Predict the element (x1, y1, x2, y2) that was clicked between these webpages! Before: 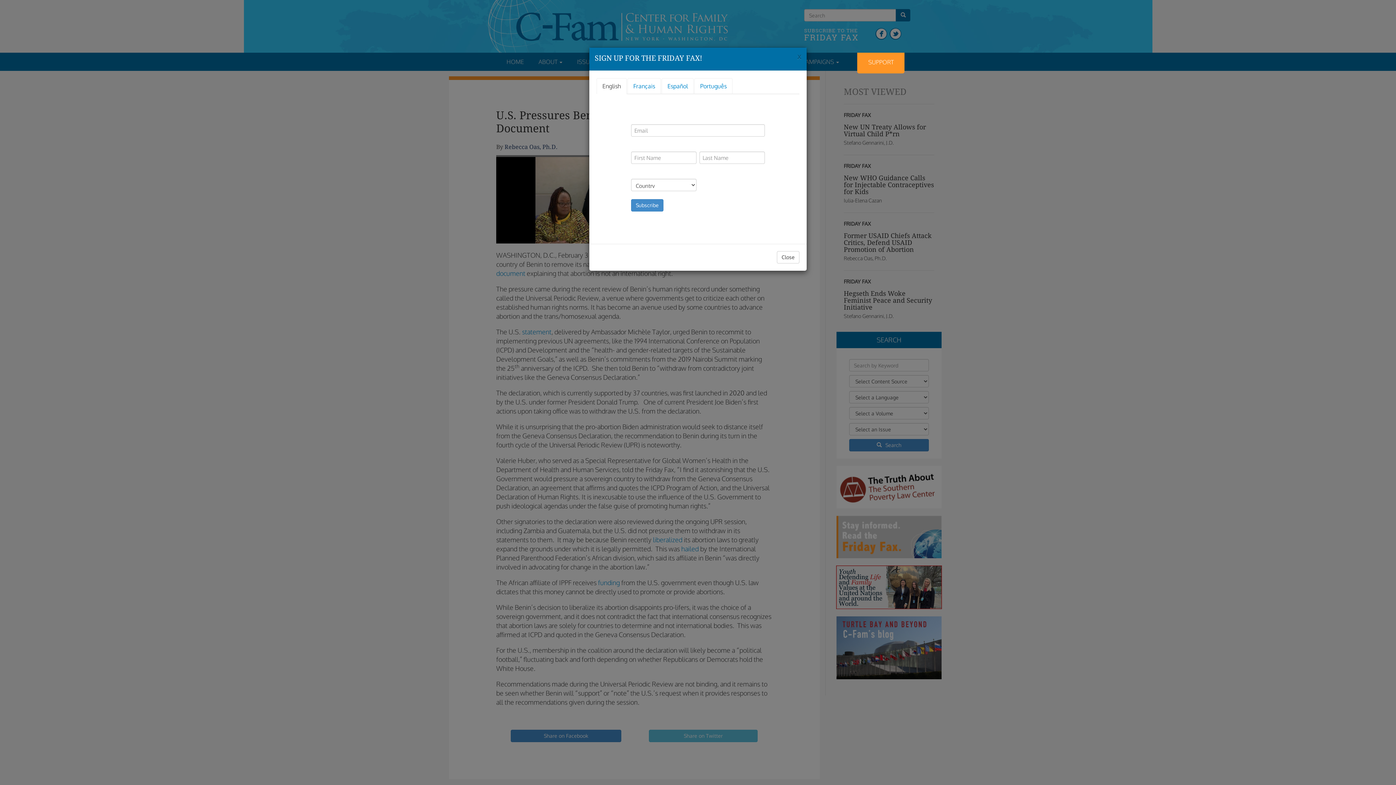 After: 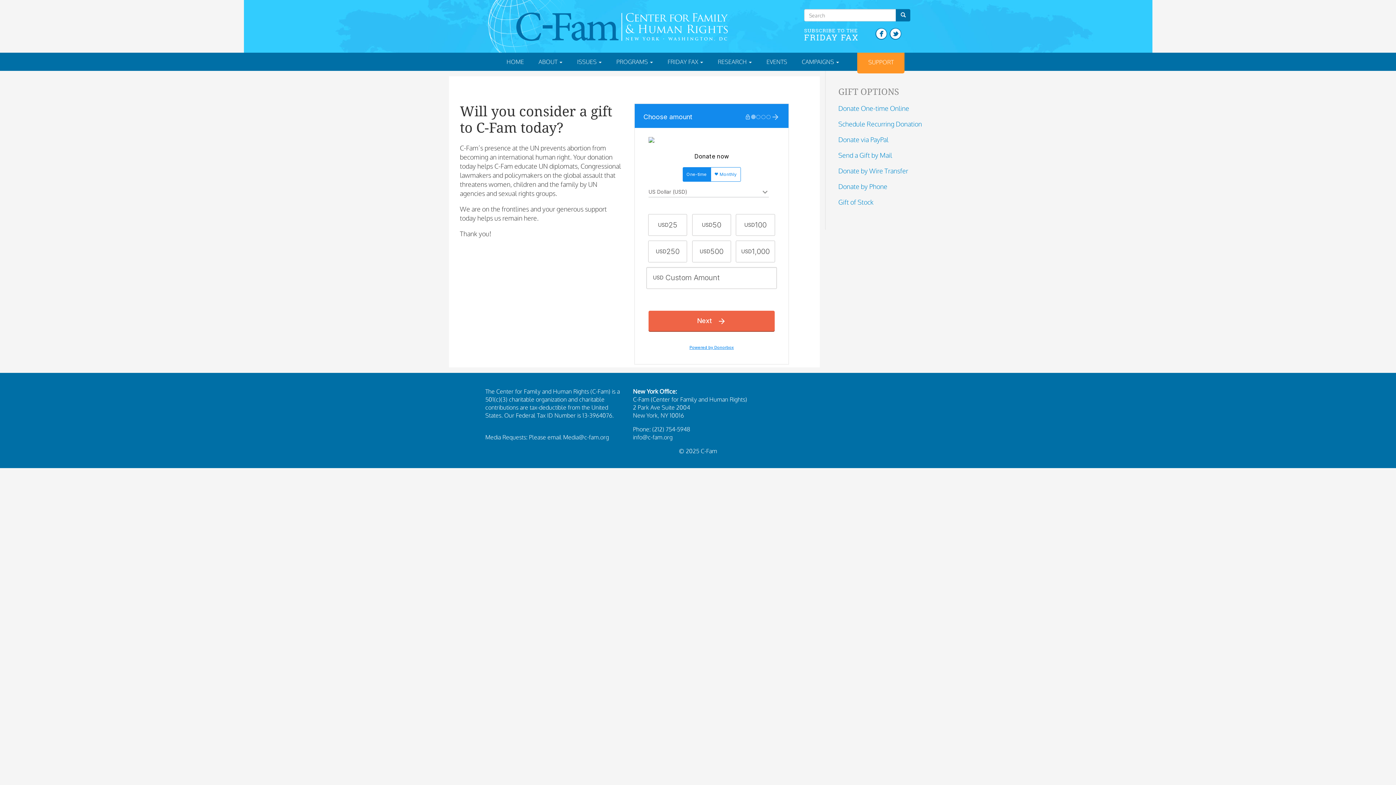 Action: label: SUPPORT bbox: (857, 52, 904, 73)